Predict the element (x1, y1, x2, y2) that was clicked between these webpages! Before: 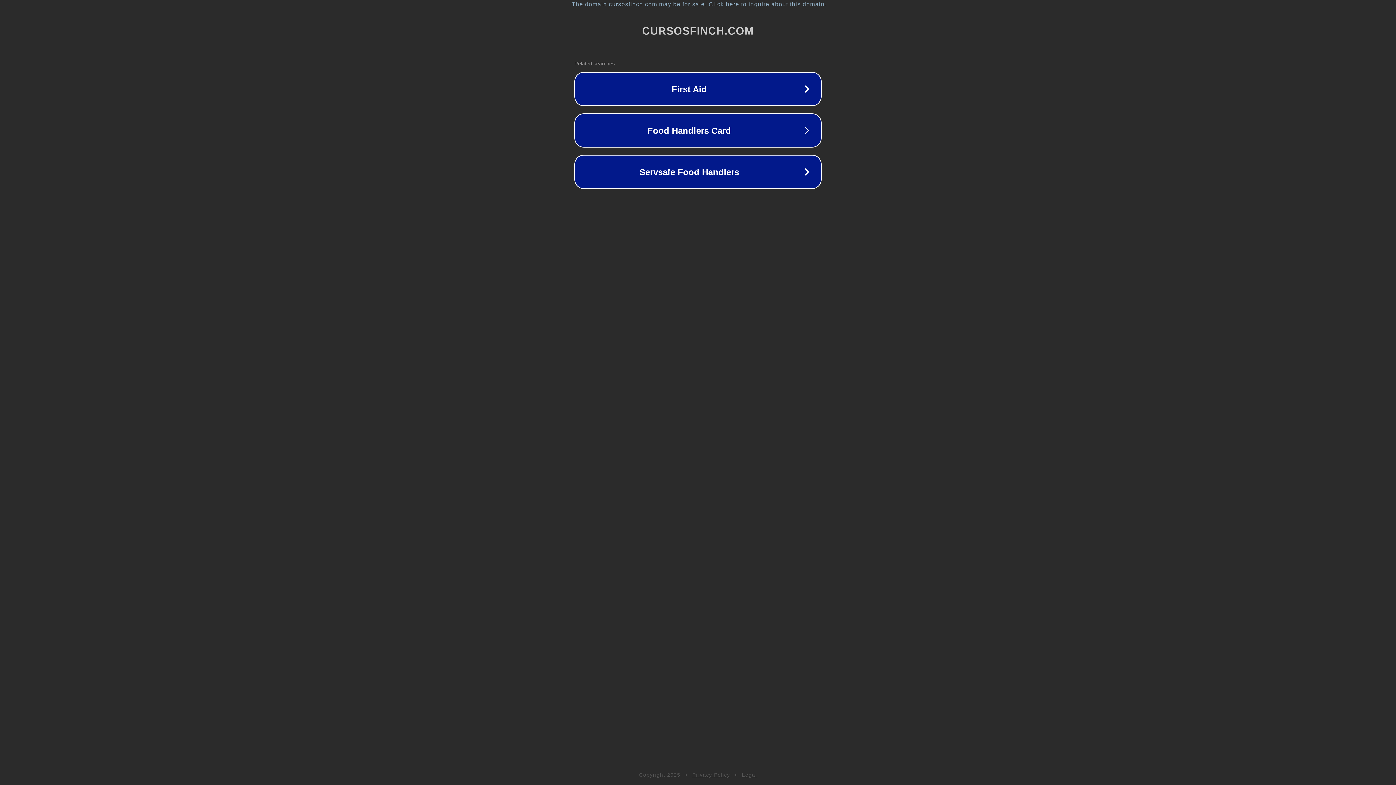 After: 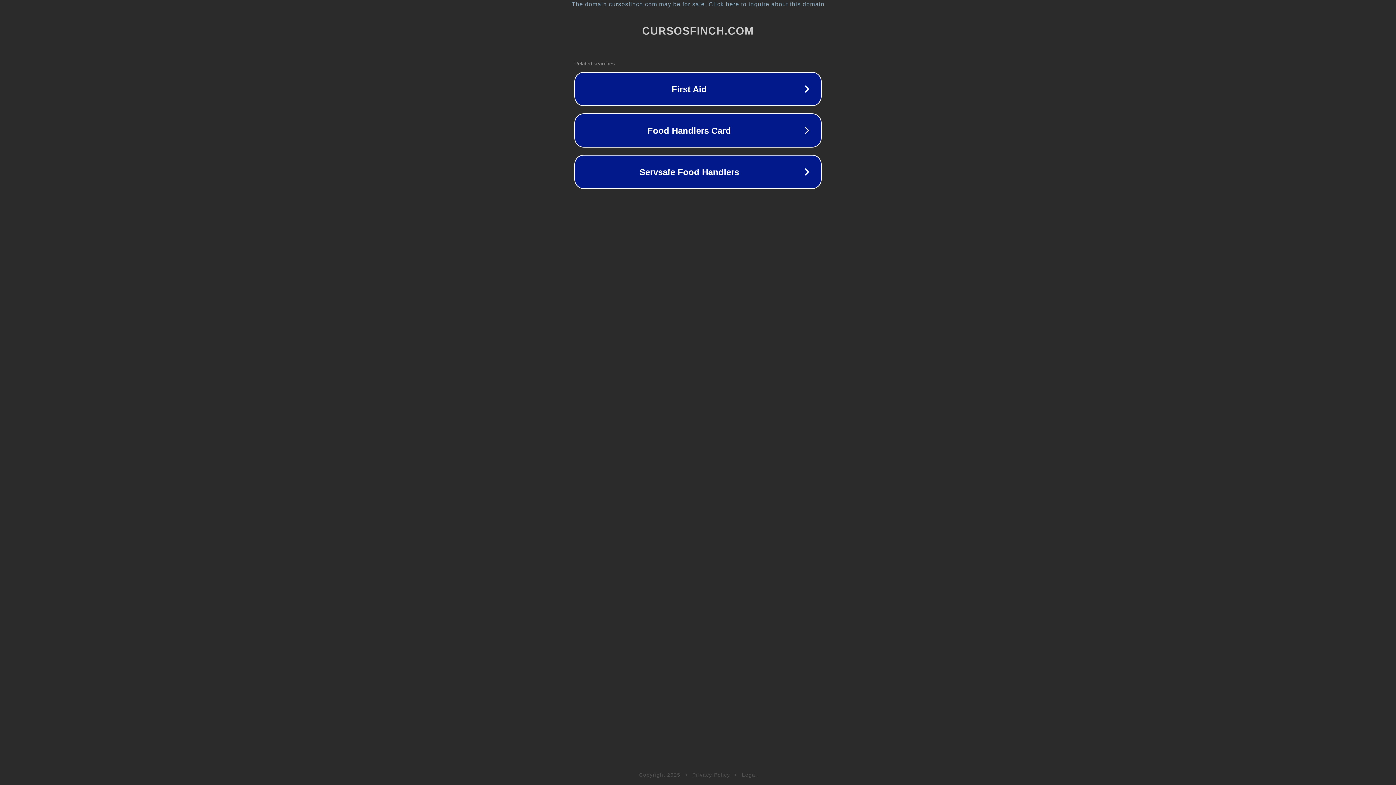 Action: bbox: (692, 772, 730, 778) label: Privacy Policy